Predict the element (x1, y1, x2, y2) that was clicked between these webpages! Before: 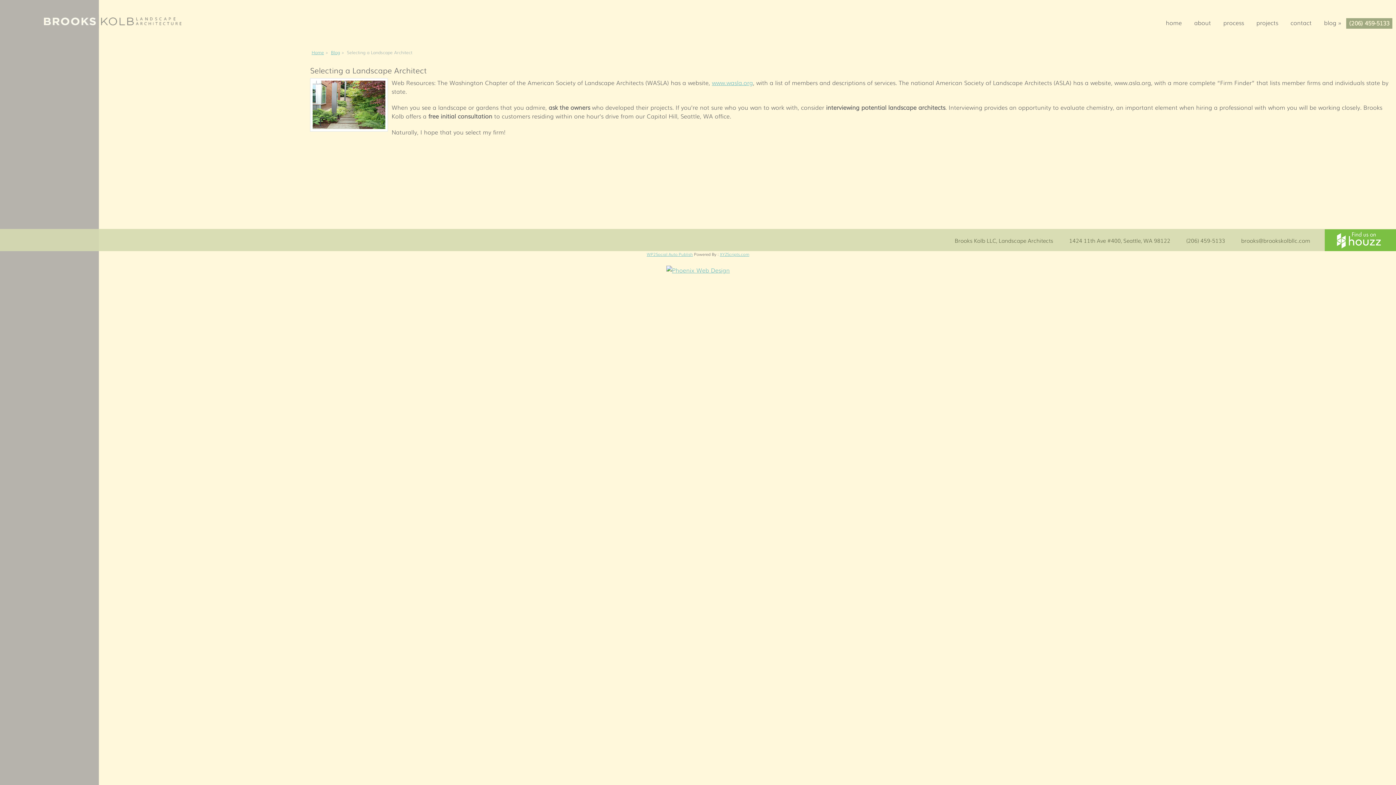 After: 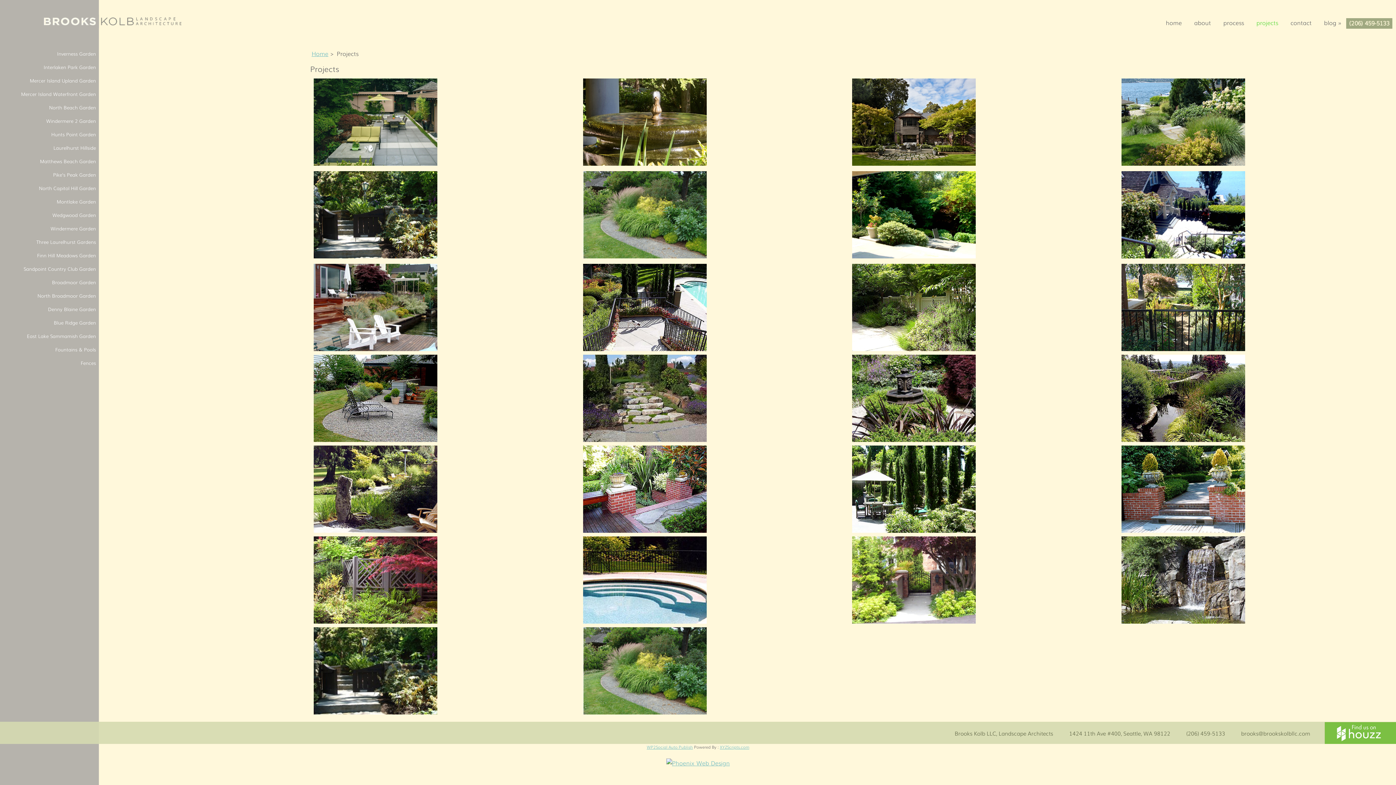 Action: bbox: (1251, 18, 1284, 28) label: projects